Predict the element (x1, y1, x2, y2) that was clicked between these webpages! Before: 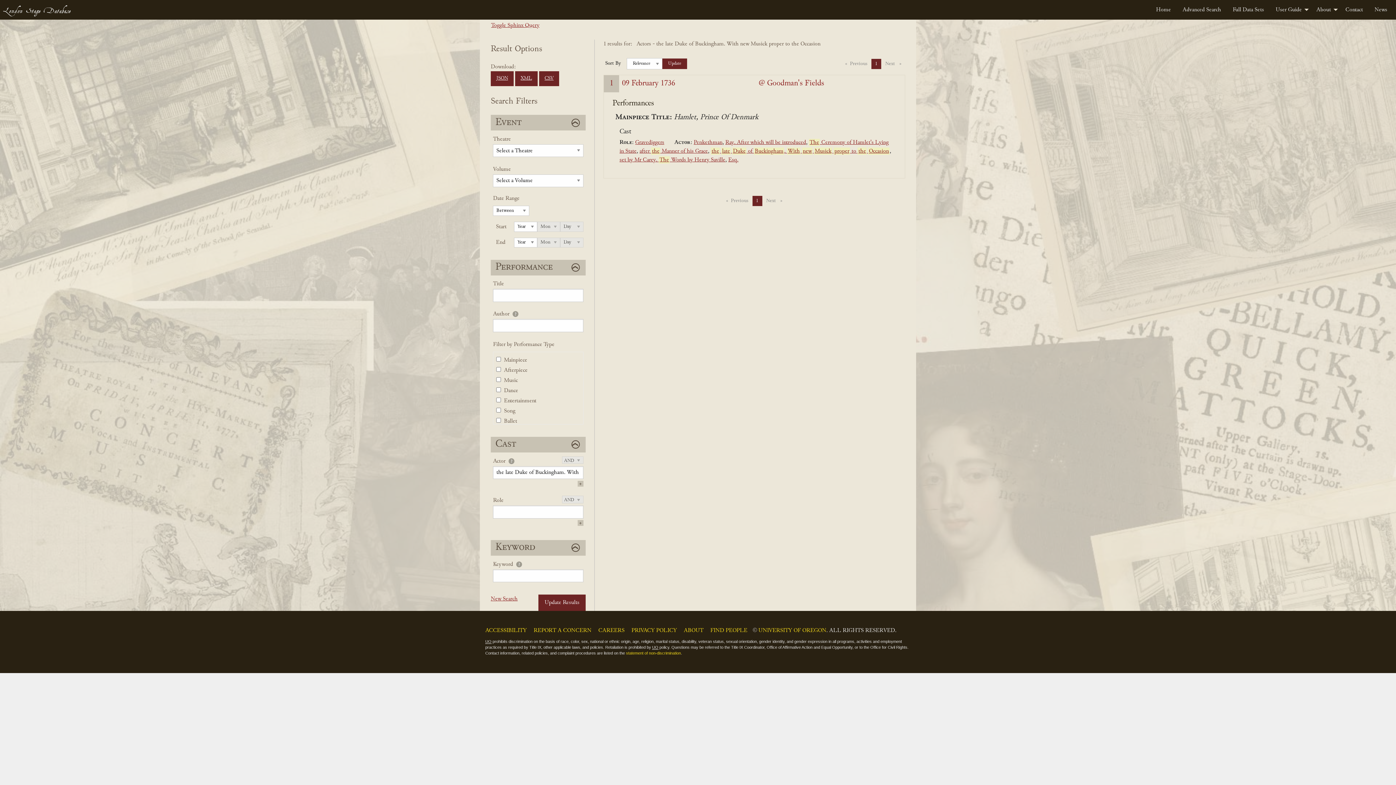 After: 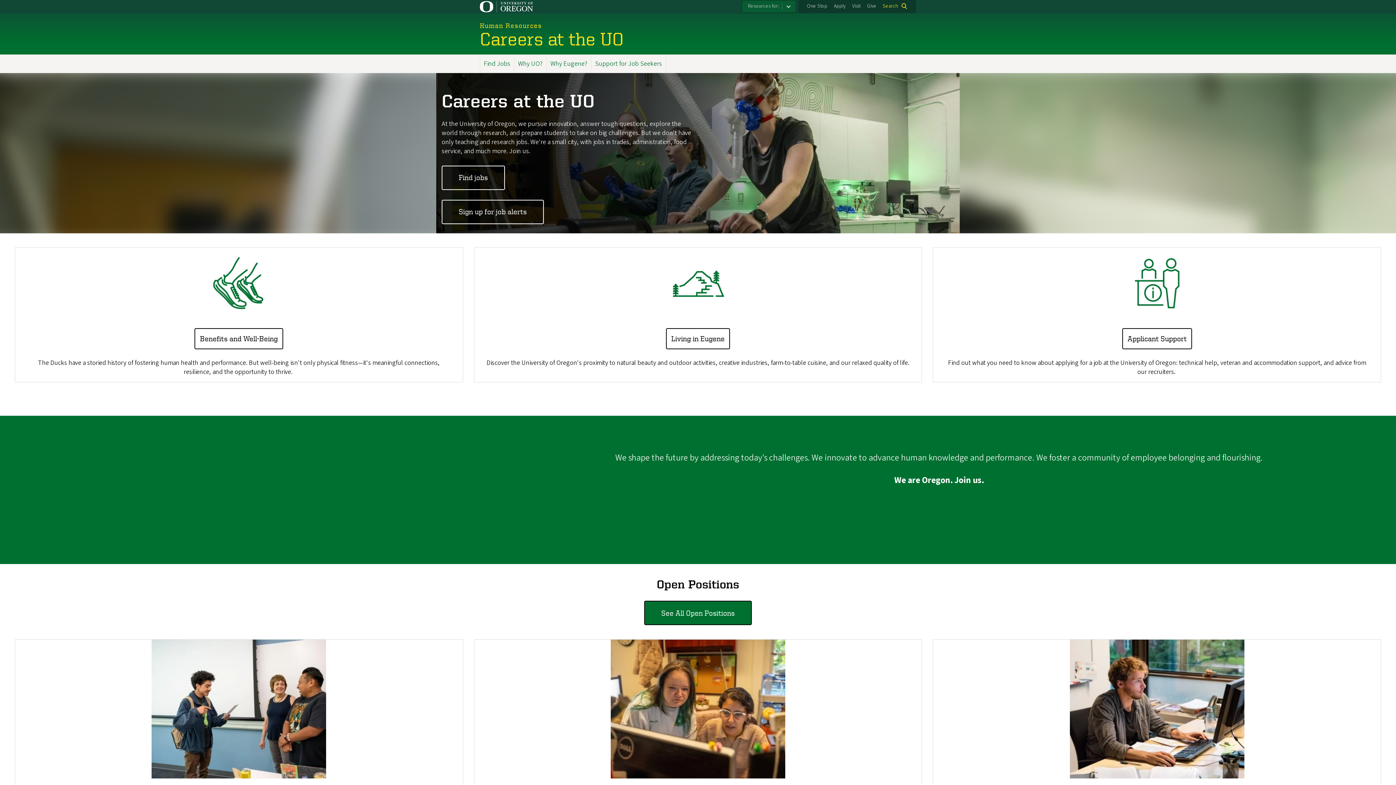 Action: label: CAREERS bbox: (598, 627, 624, 633)